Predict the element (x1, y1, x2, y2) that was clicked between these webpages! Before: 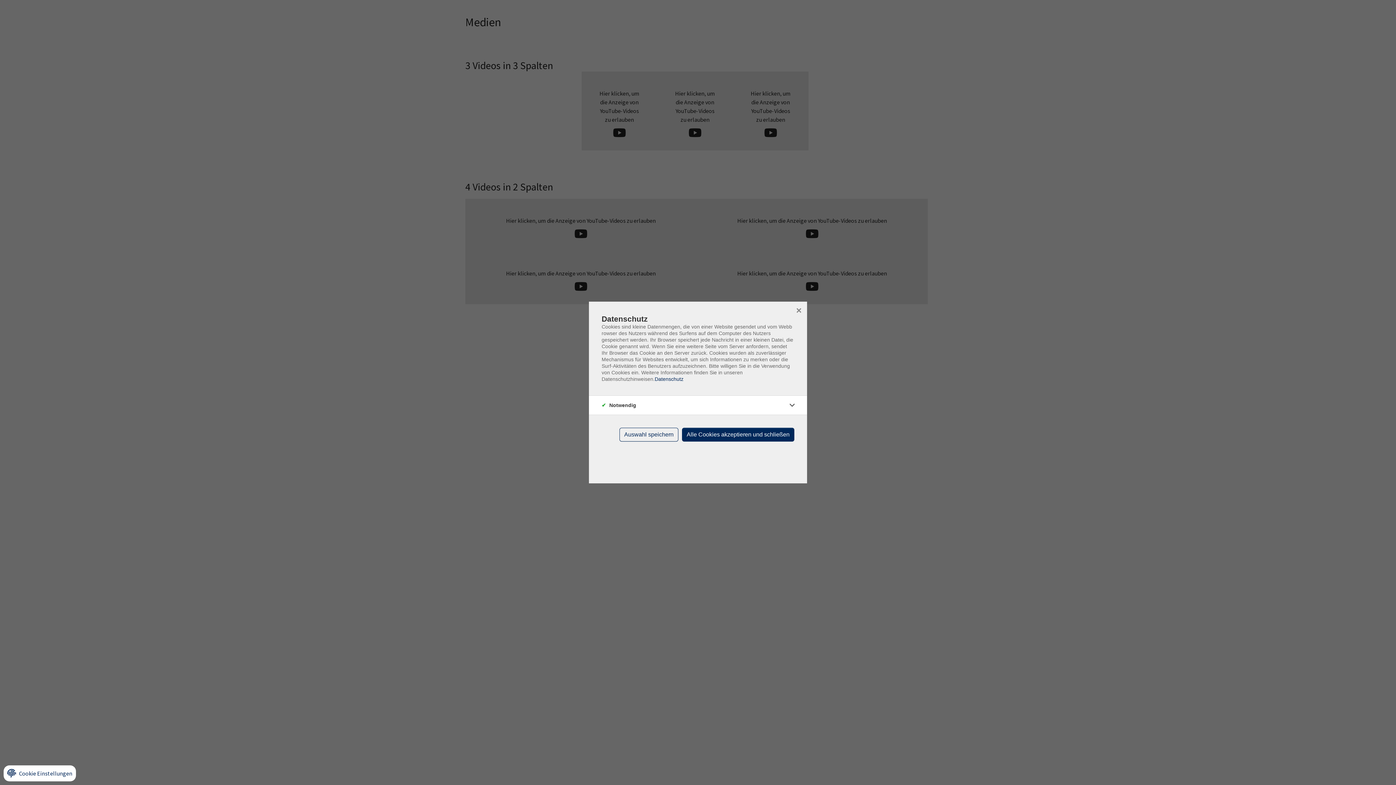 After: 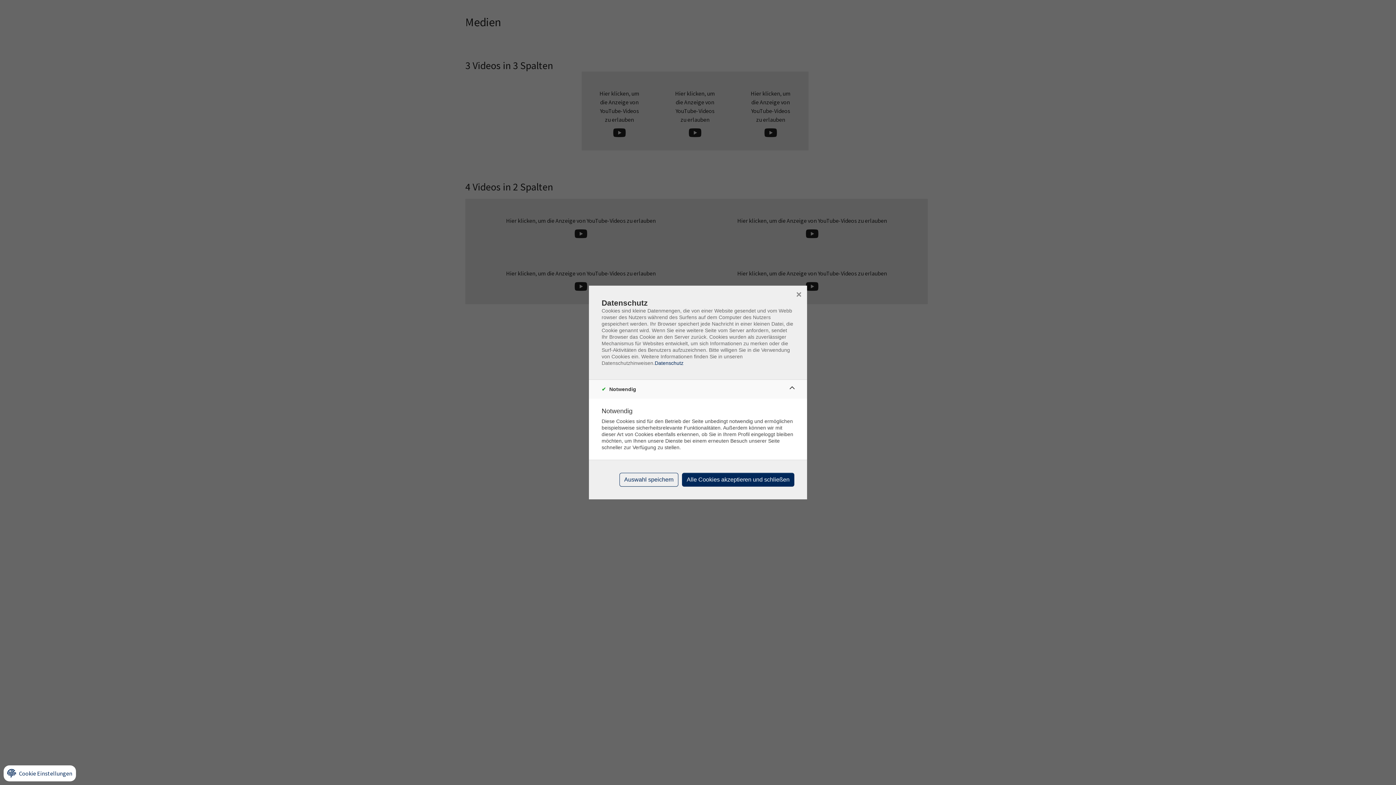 Action: bbox: (786, 399, 798, 411)